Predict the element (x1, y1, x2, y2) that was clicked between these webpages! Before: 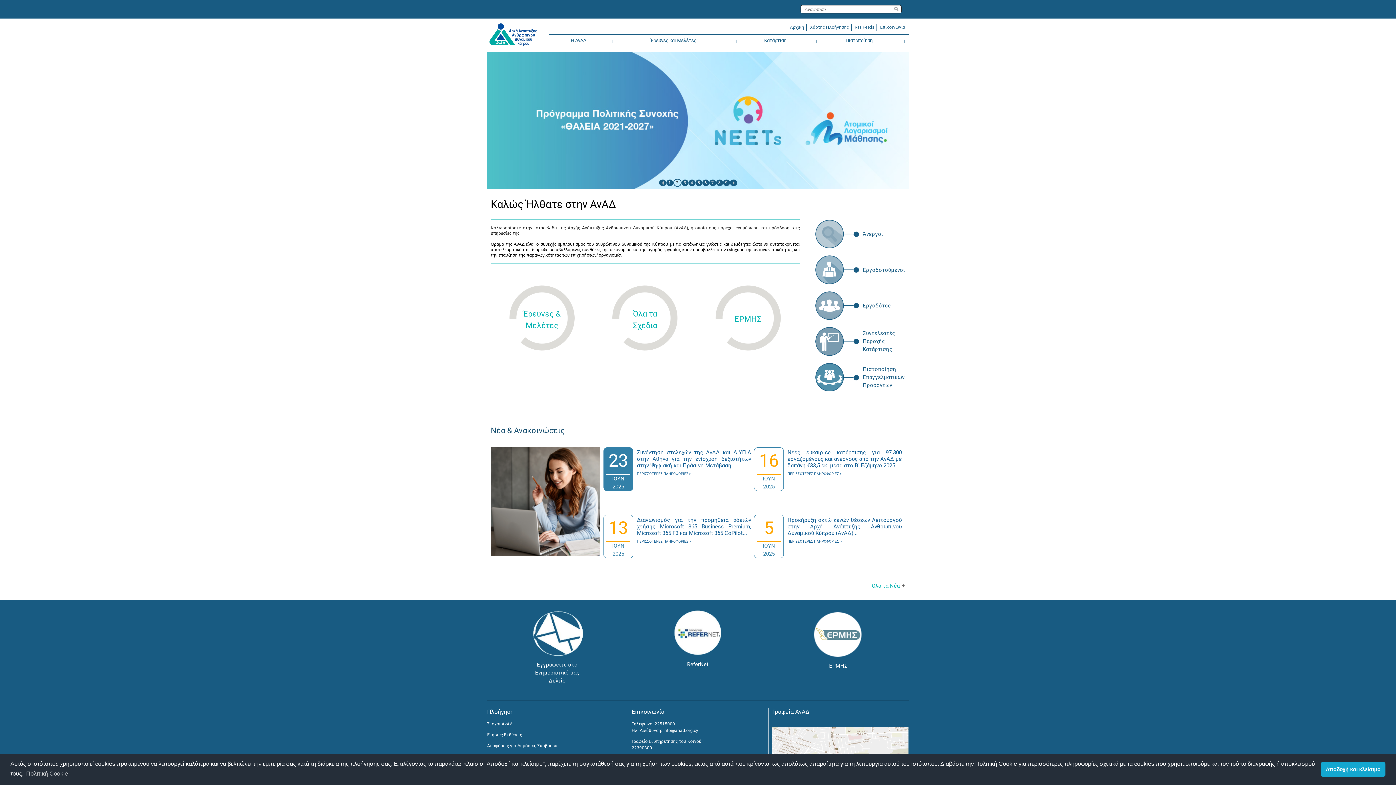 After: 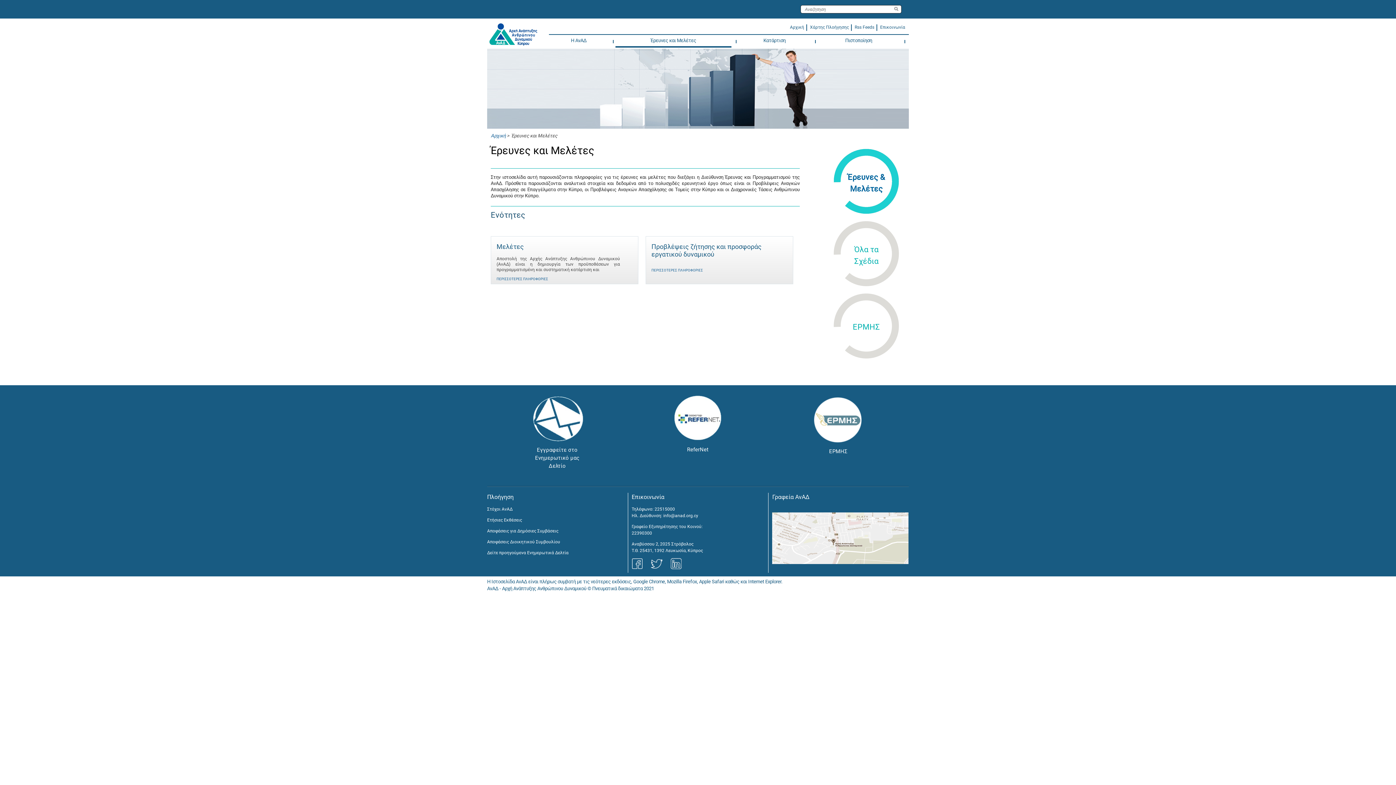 Action: bbox: (490, 285, 593, 350) label: Έρευνες &
Μελέτες